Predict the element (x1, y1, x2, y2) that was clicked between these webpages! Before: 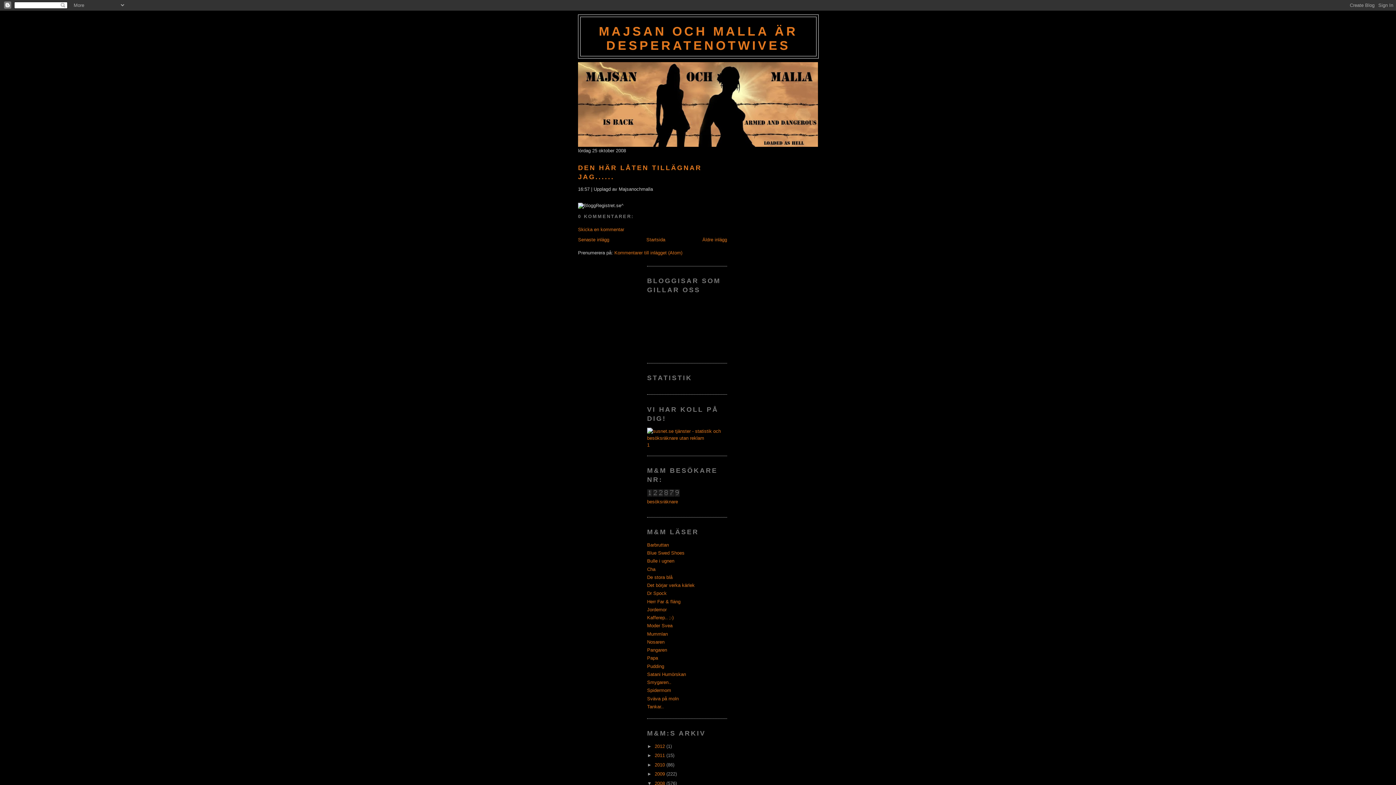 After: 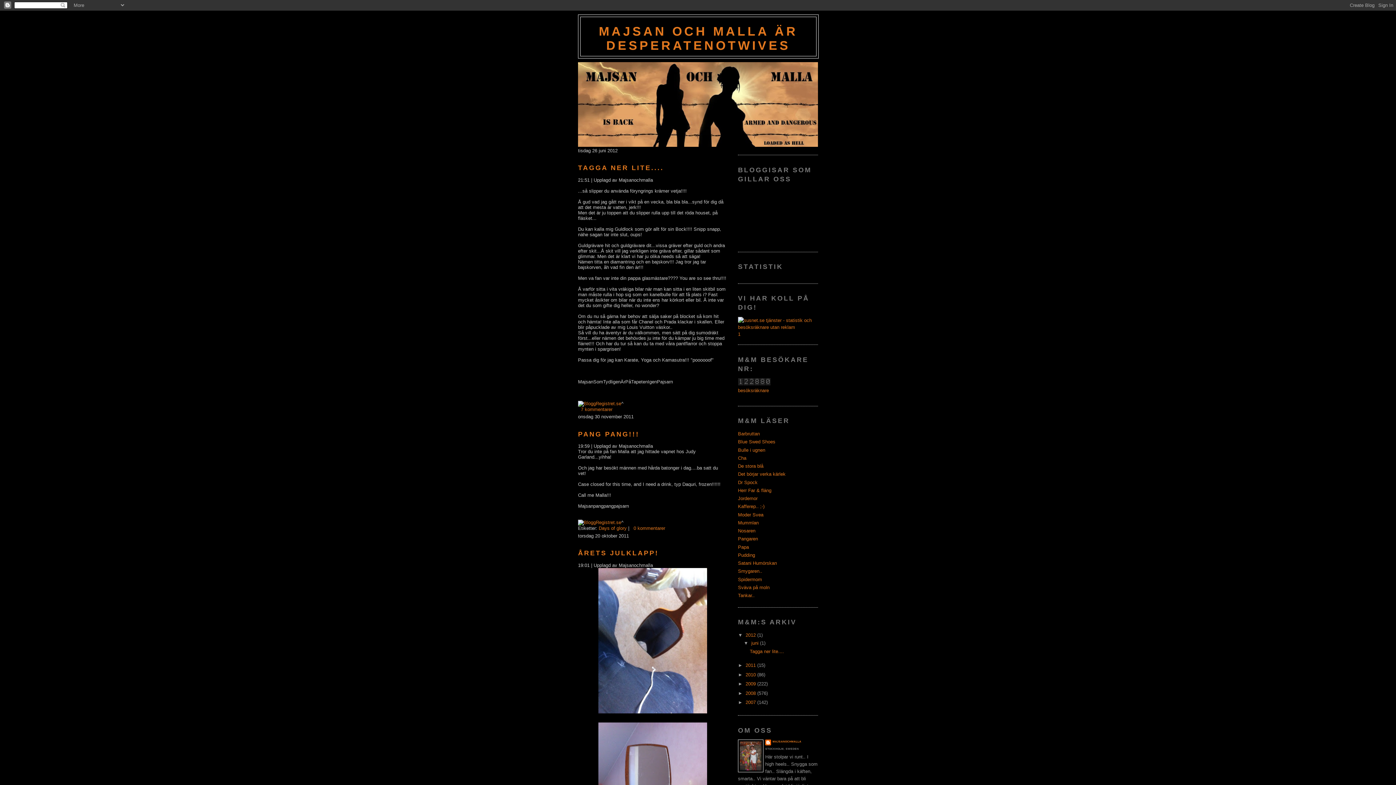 Action: label: MAJSAN OCH MALLA ÄR DESPERATENOTWIVES bbox: (599, 24, 798, 52)